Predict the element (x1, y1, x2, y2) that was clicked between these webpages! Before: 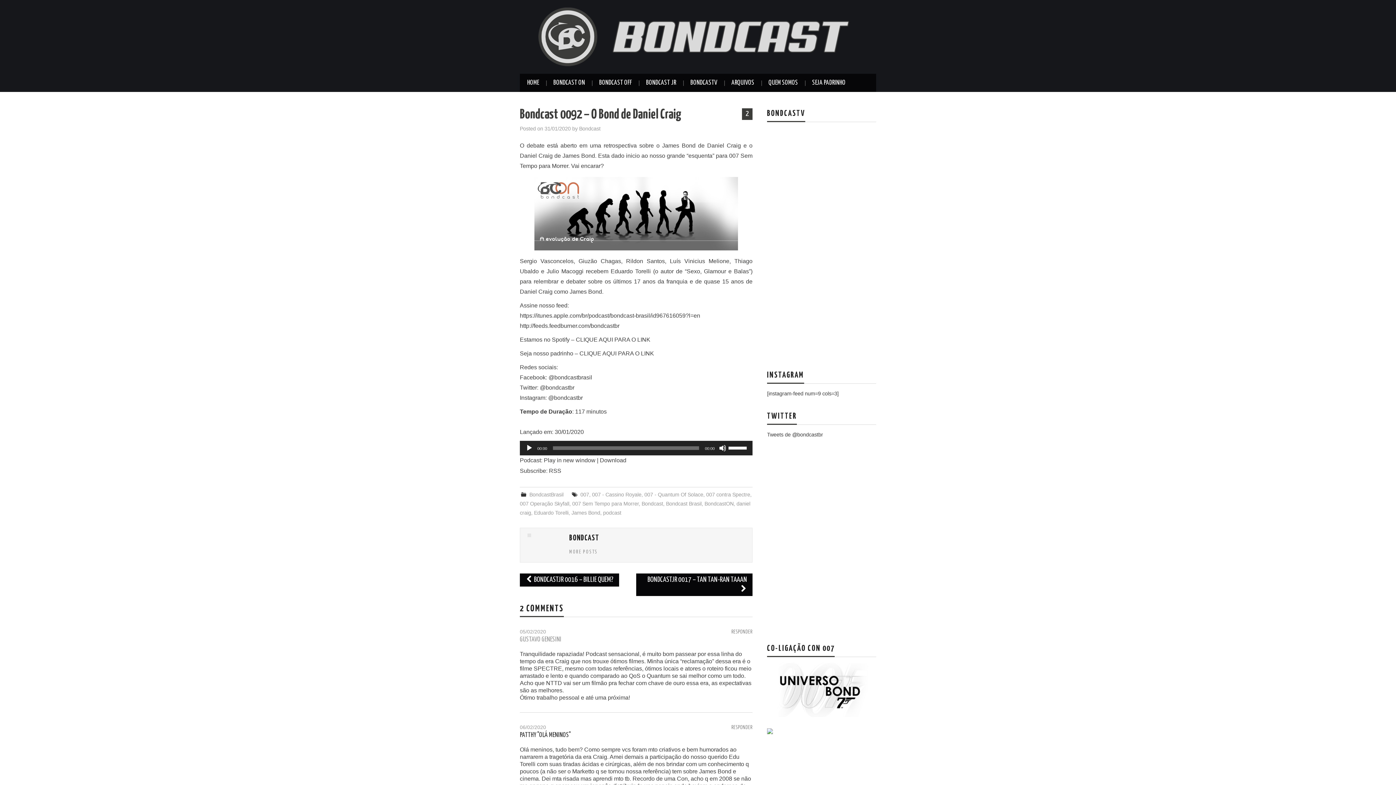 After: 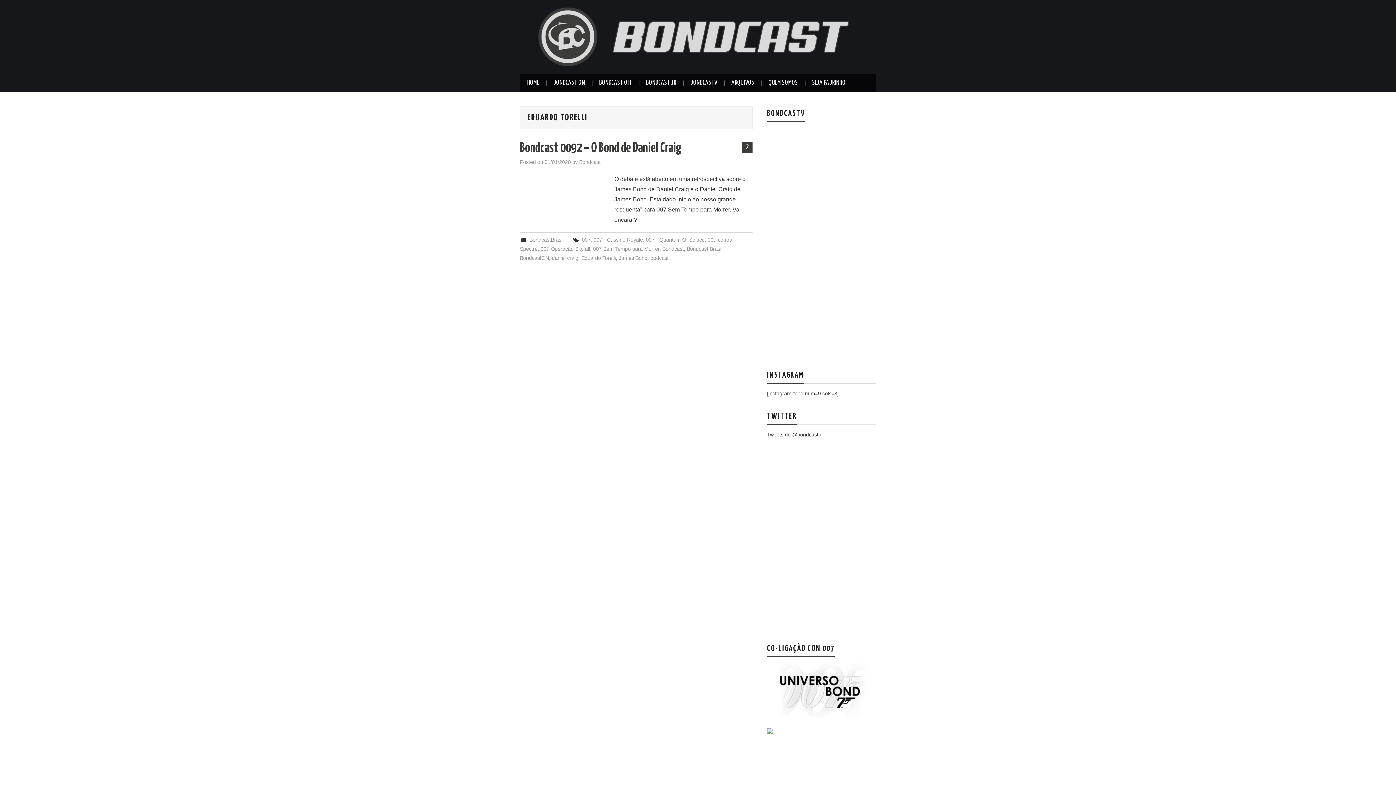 Action: label: Eduardo Torelli bbox: (534, 510, 568, 516)